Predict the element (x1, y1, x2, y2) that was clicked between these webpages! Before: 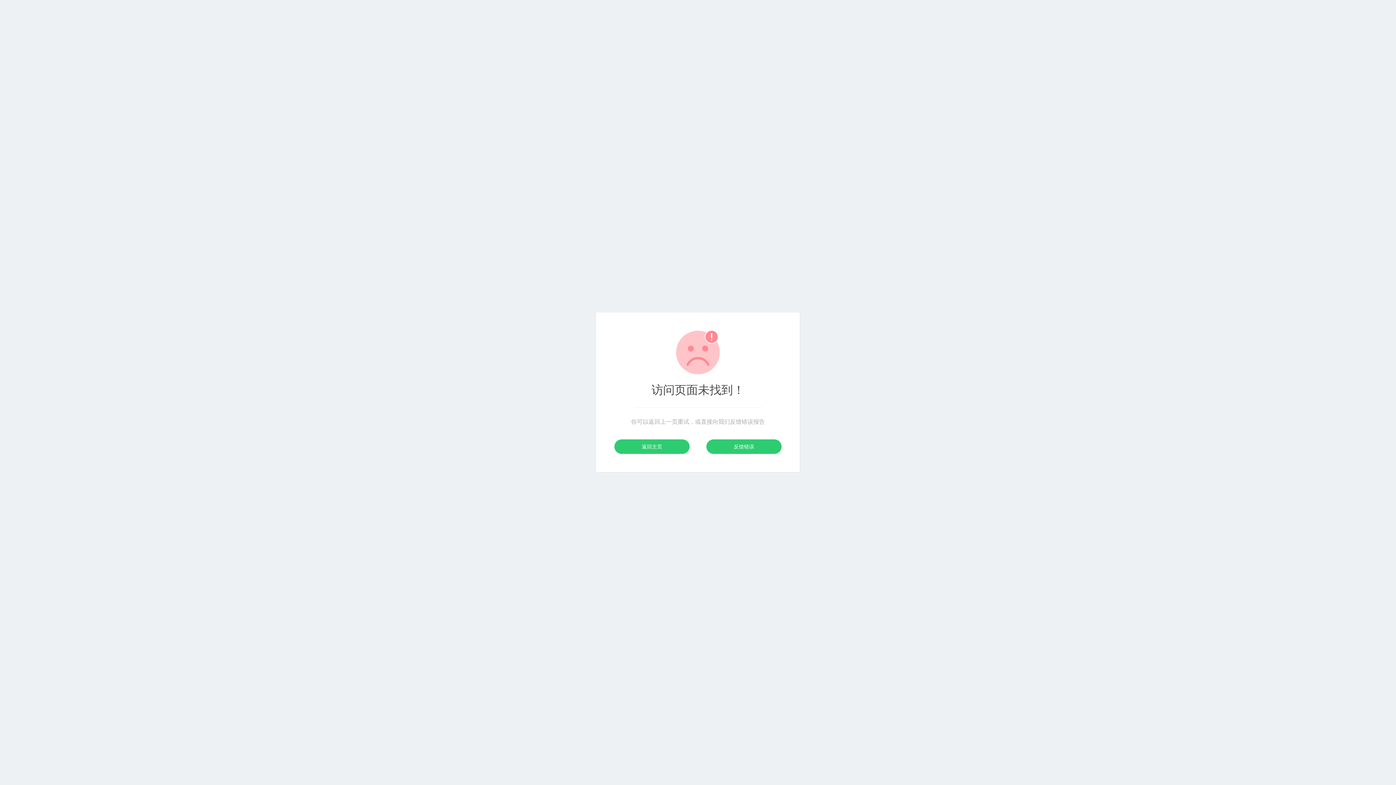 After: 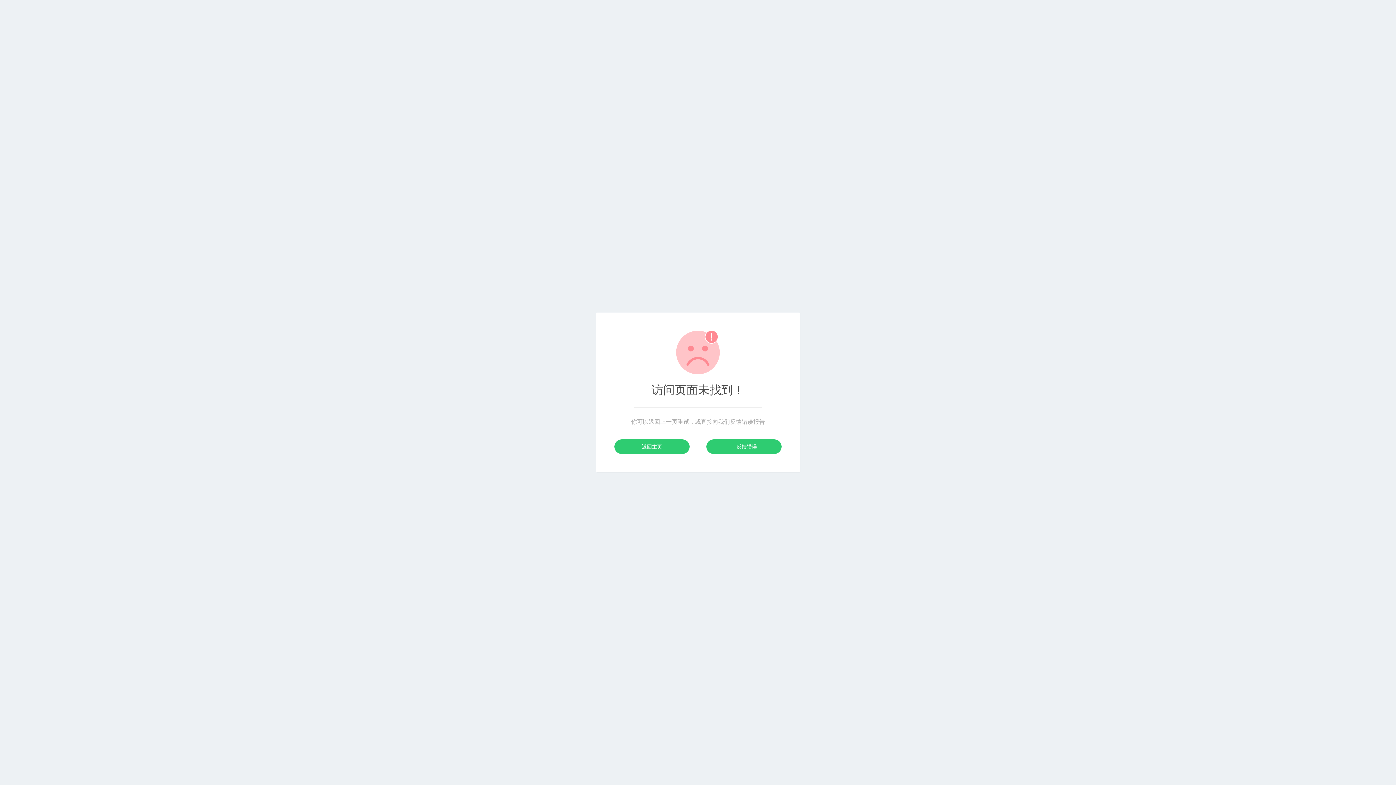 Action: bbox: (706, 439, 781, 454) label: 反馈错误